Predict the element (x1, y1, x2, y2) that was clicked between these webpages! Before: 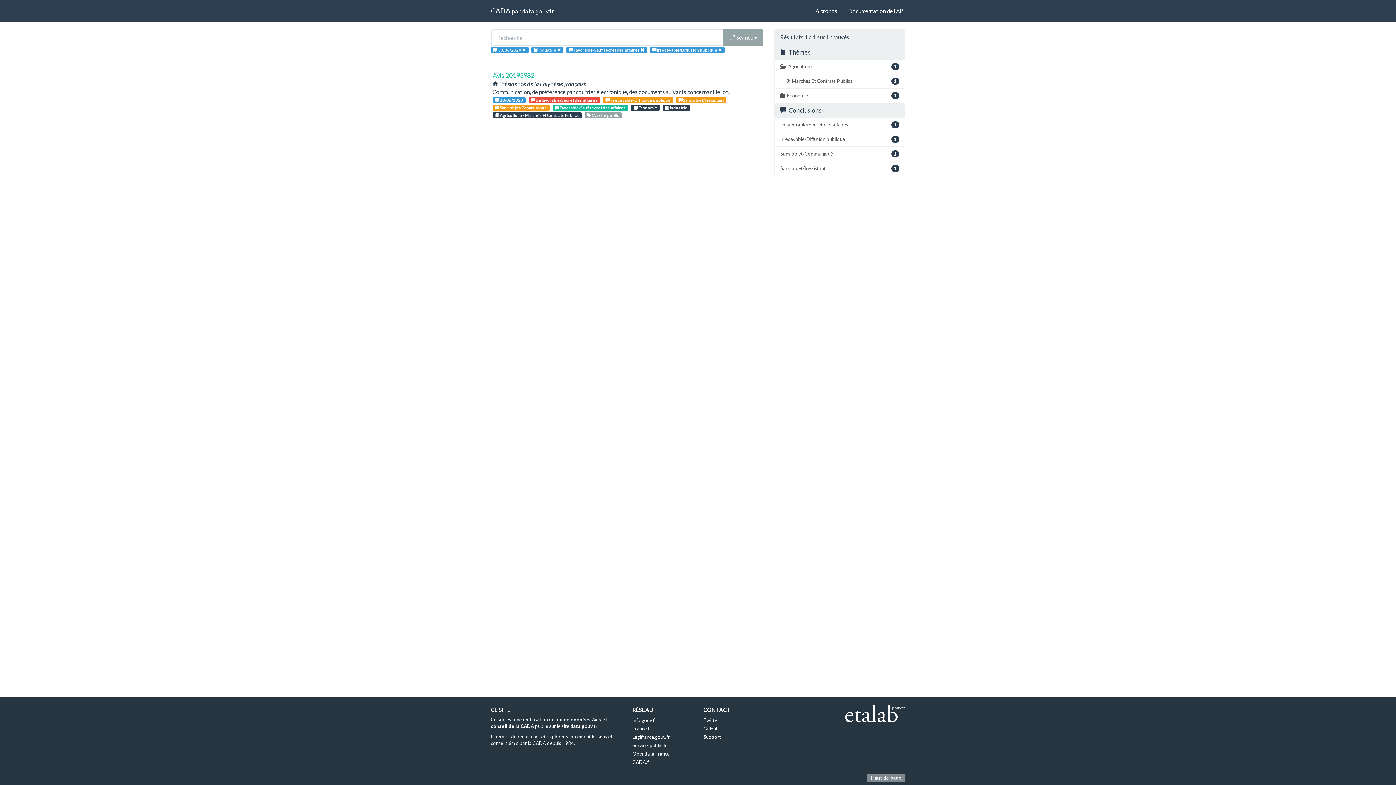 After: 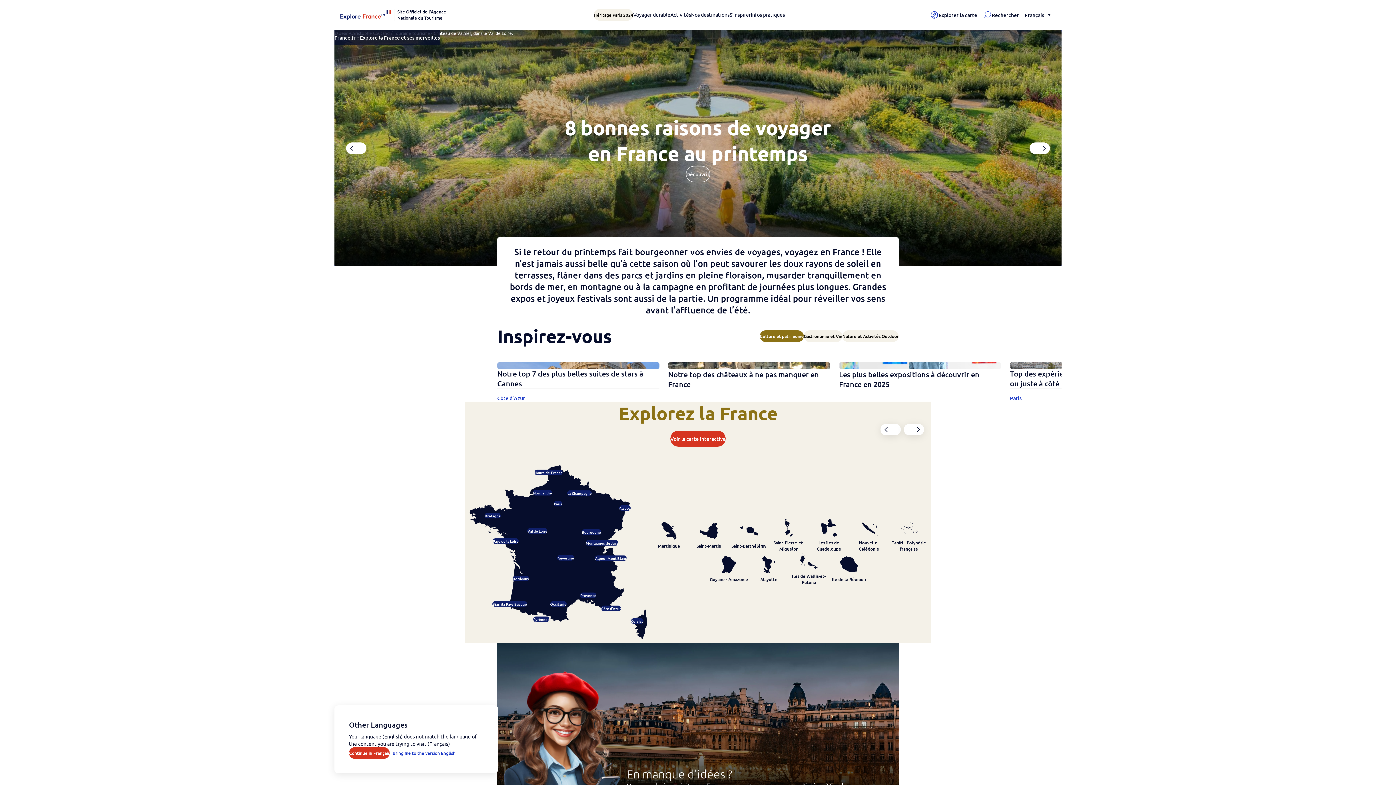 Action: bbox: (632, 726, 651, 732) label: France.fr